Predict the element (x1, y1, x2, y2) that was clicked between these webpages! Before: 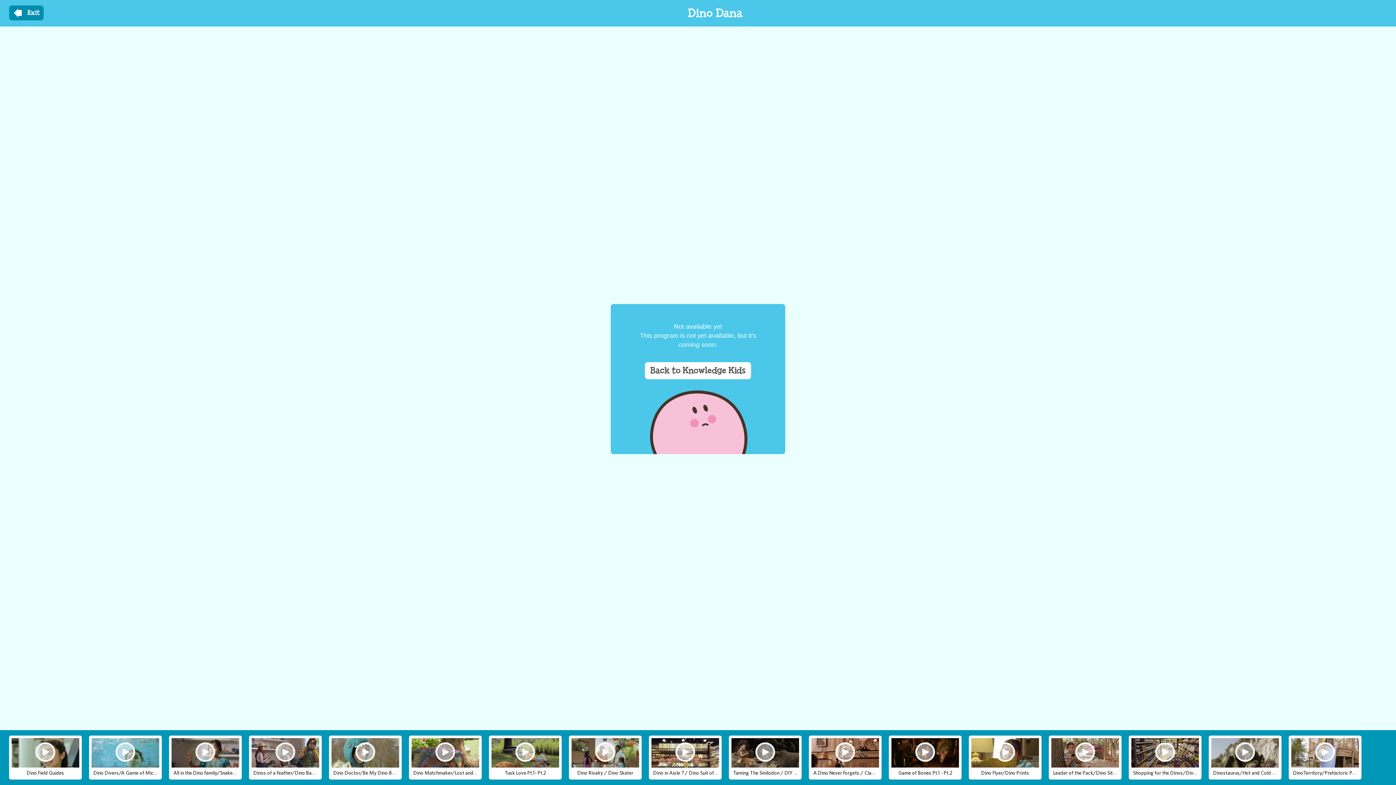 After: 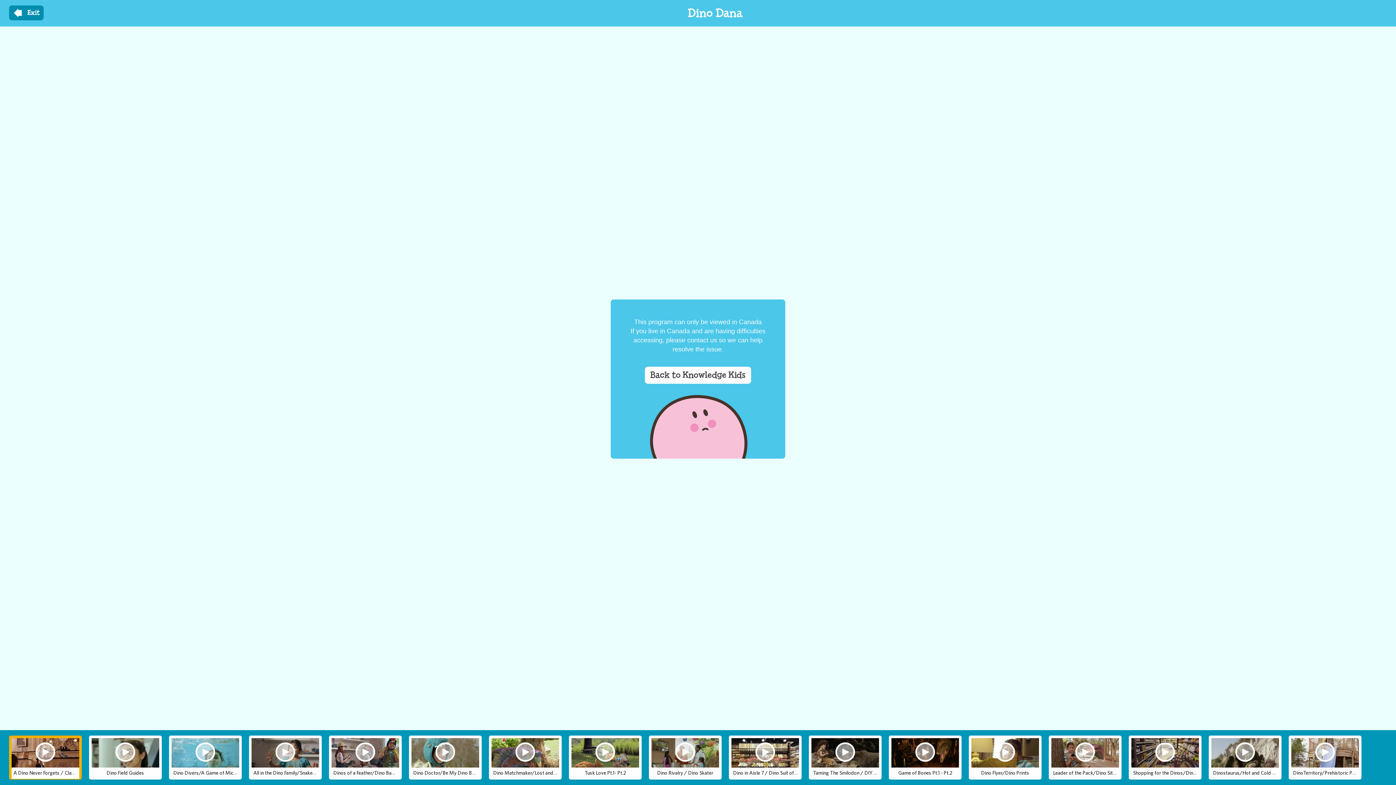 Action: bbox: (811, 768, 879, 779) label: A Dino Never Forgets / Claw and Order